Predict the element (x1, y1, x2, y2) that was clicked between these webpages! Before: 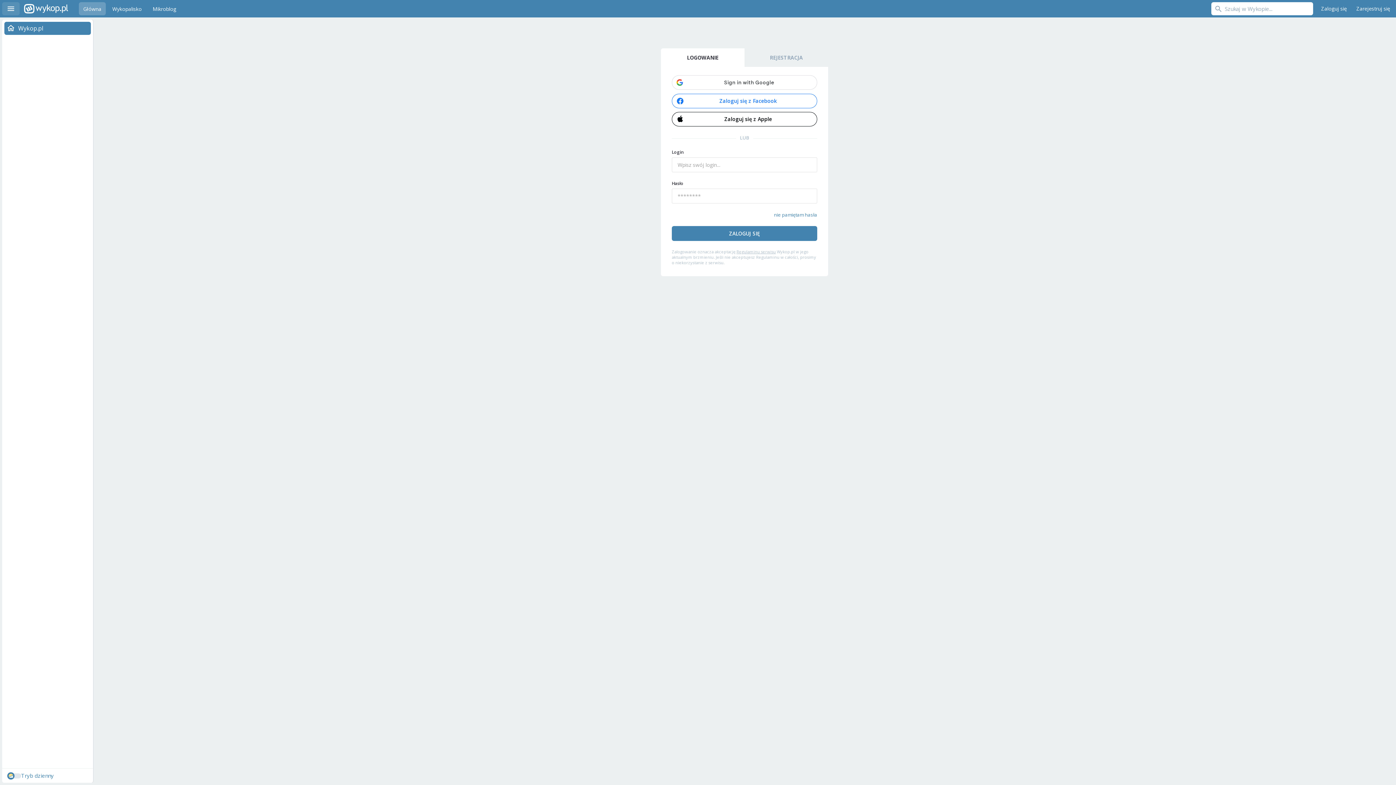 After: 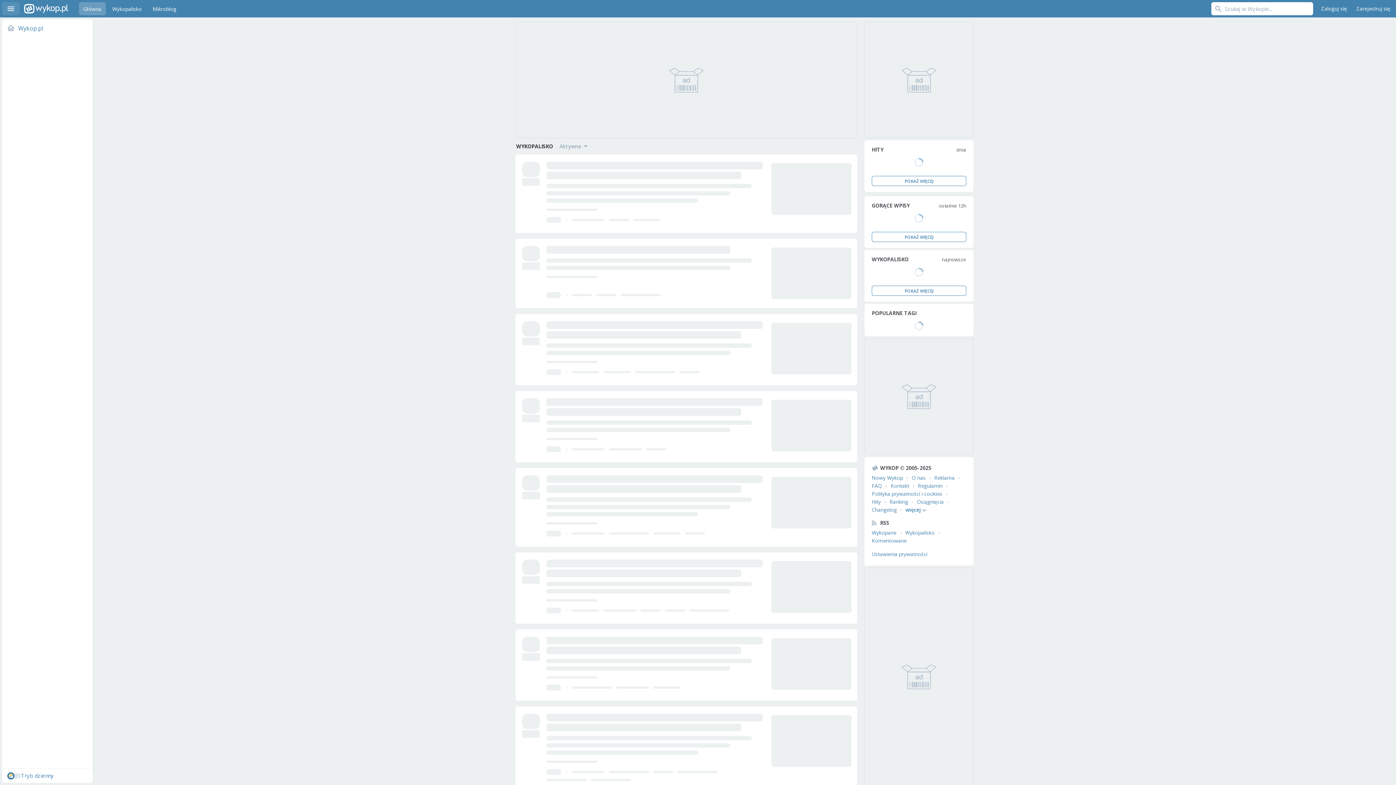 Action: label: Wykopalisko bbox: (108, 2, 146, 15)